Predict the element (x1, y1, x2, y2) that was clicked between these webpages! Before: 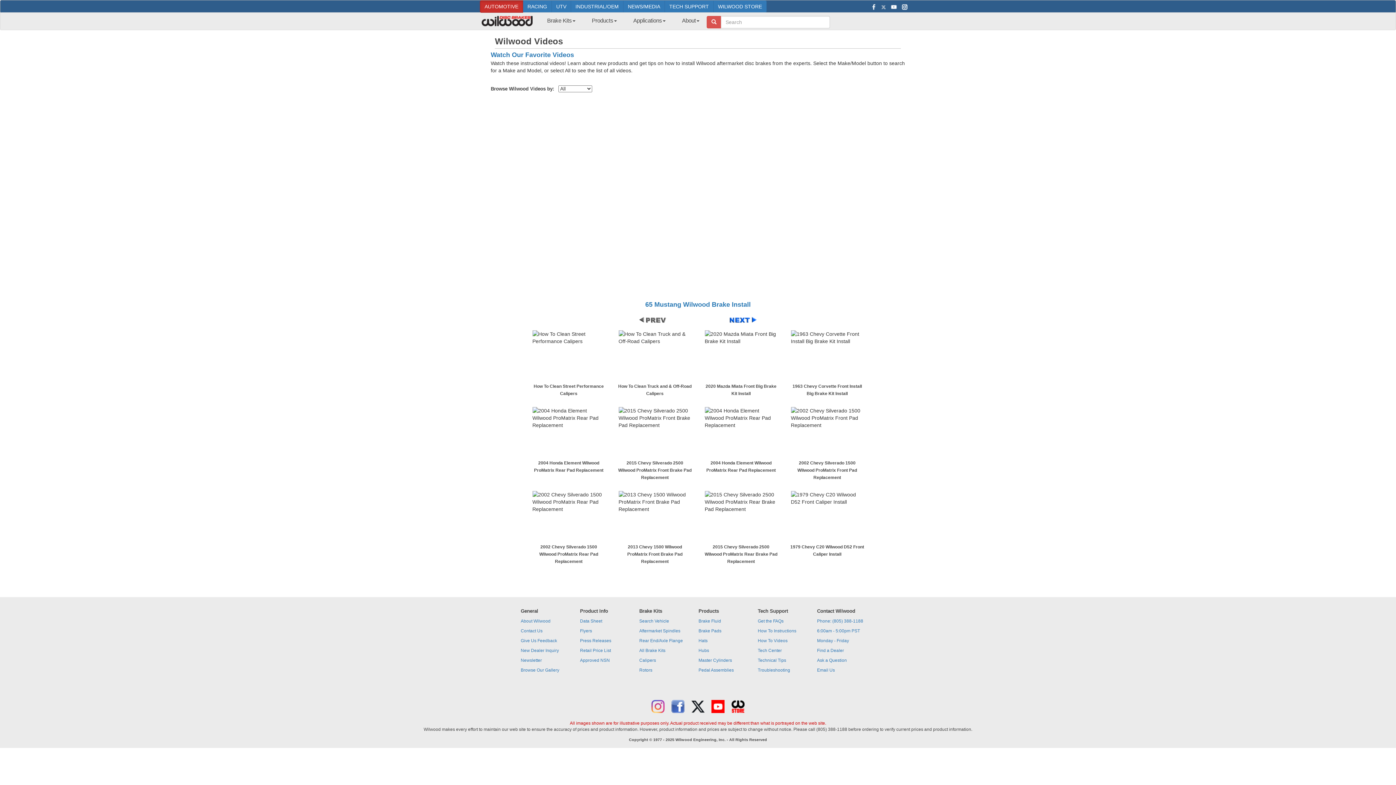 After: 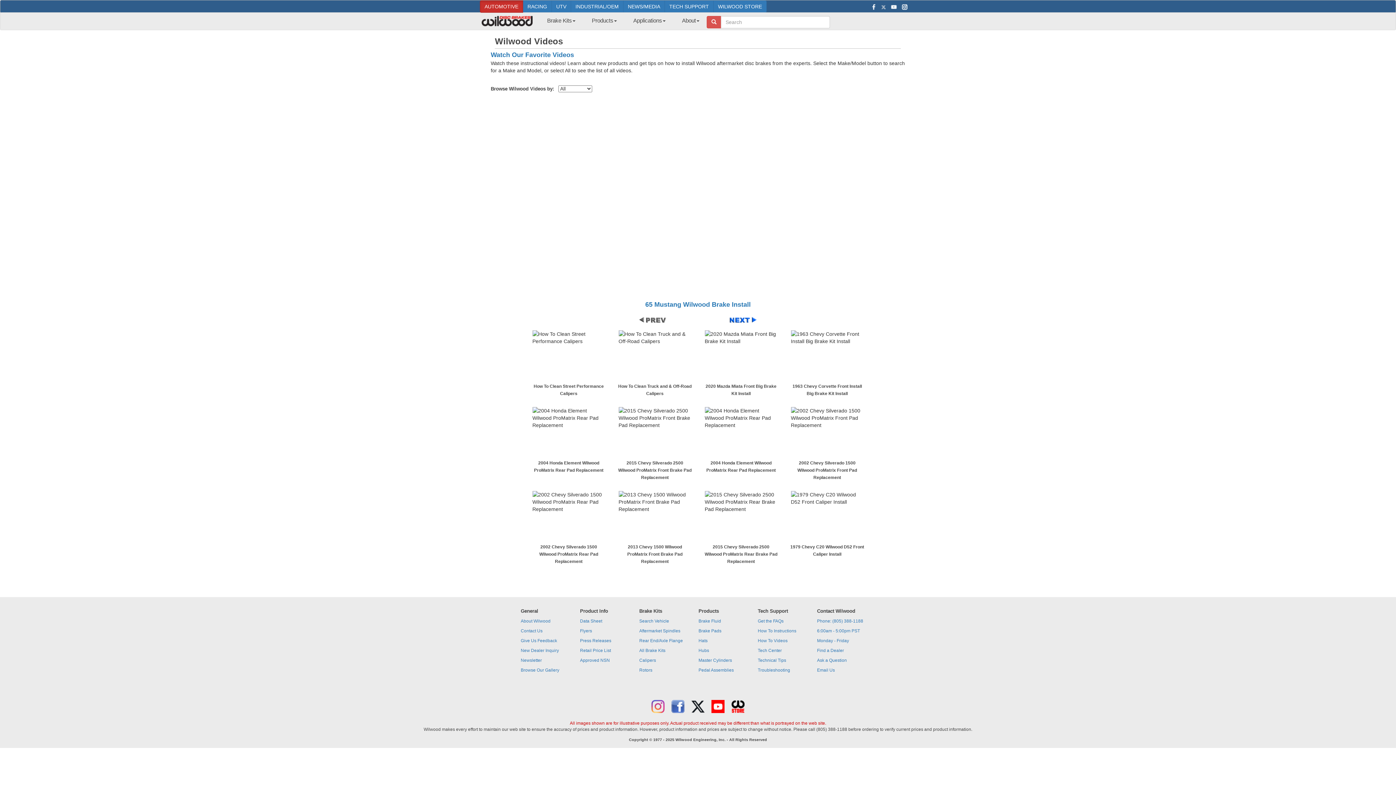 Action: bbox: (869, 3, 878, 9)